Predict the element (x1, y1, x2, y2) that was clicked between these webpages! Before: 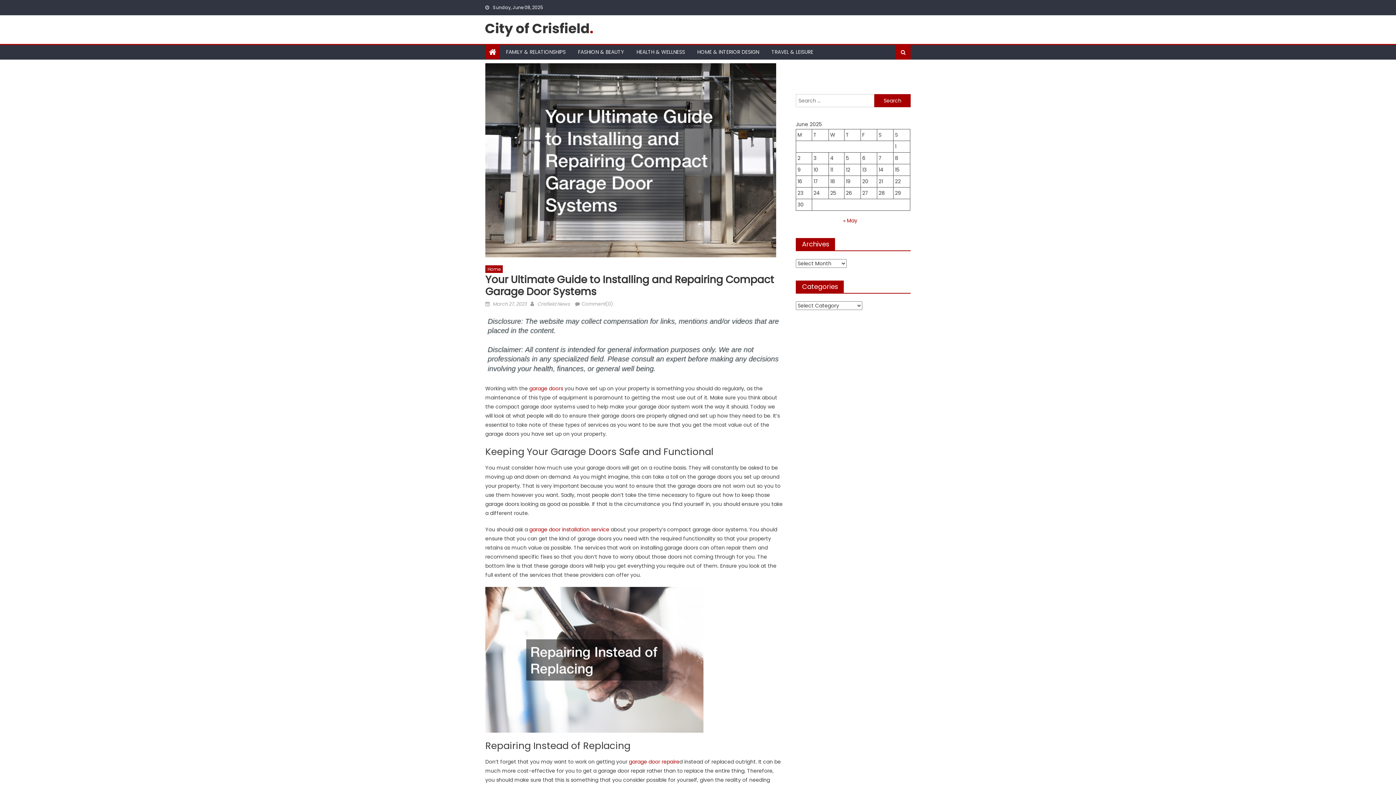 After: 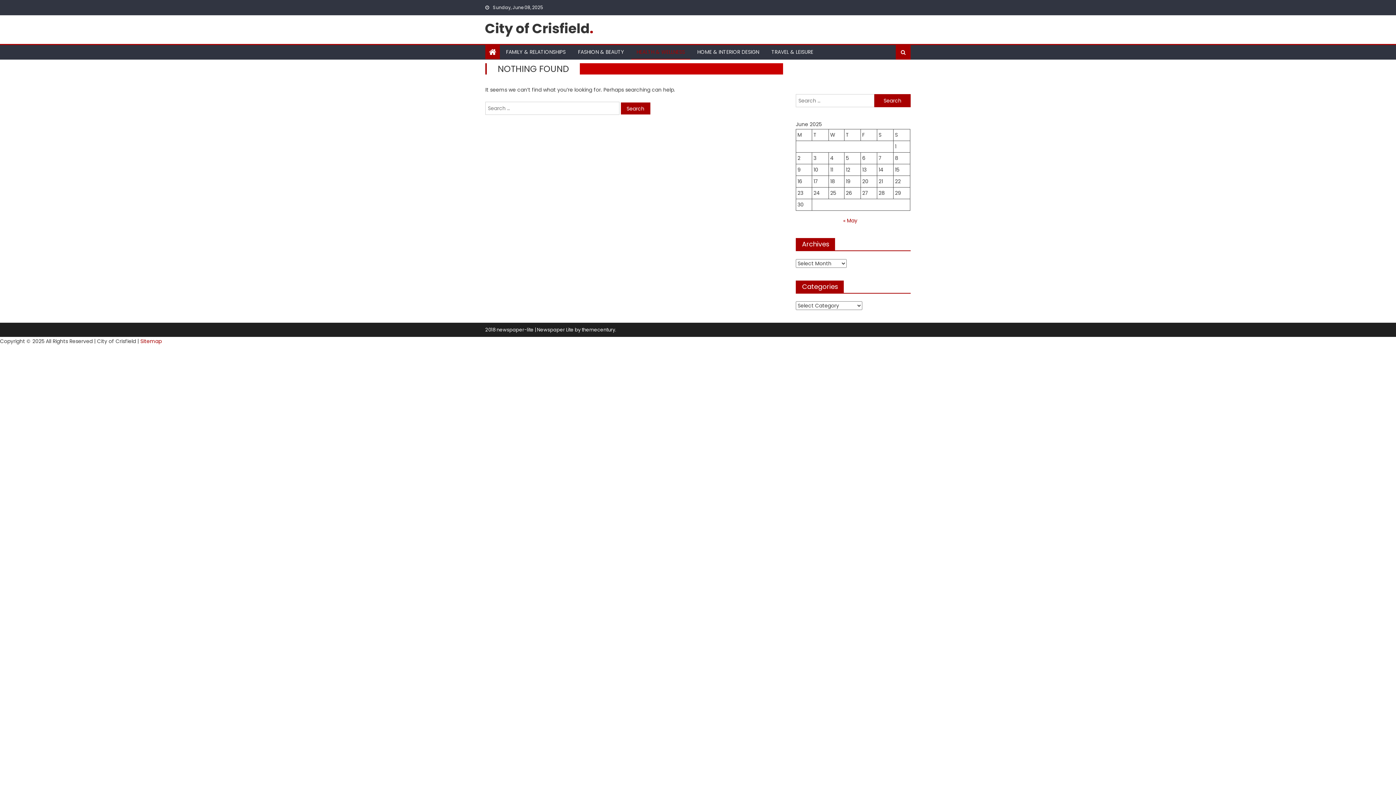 Action: bbox: (631, 45, 690, 59) label: HEALTH & WELLNESS